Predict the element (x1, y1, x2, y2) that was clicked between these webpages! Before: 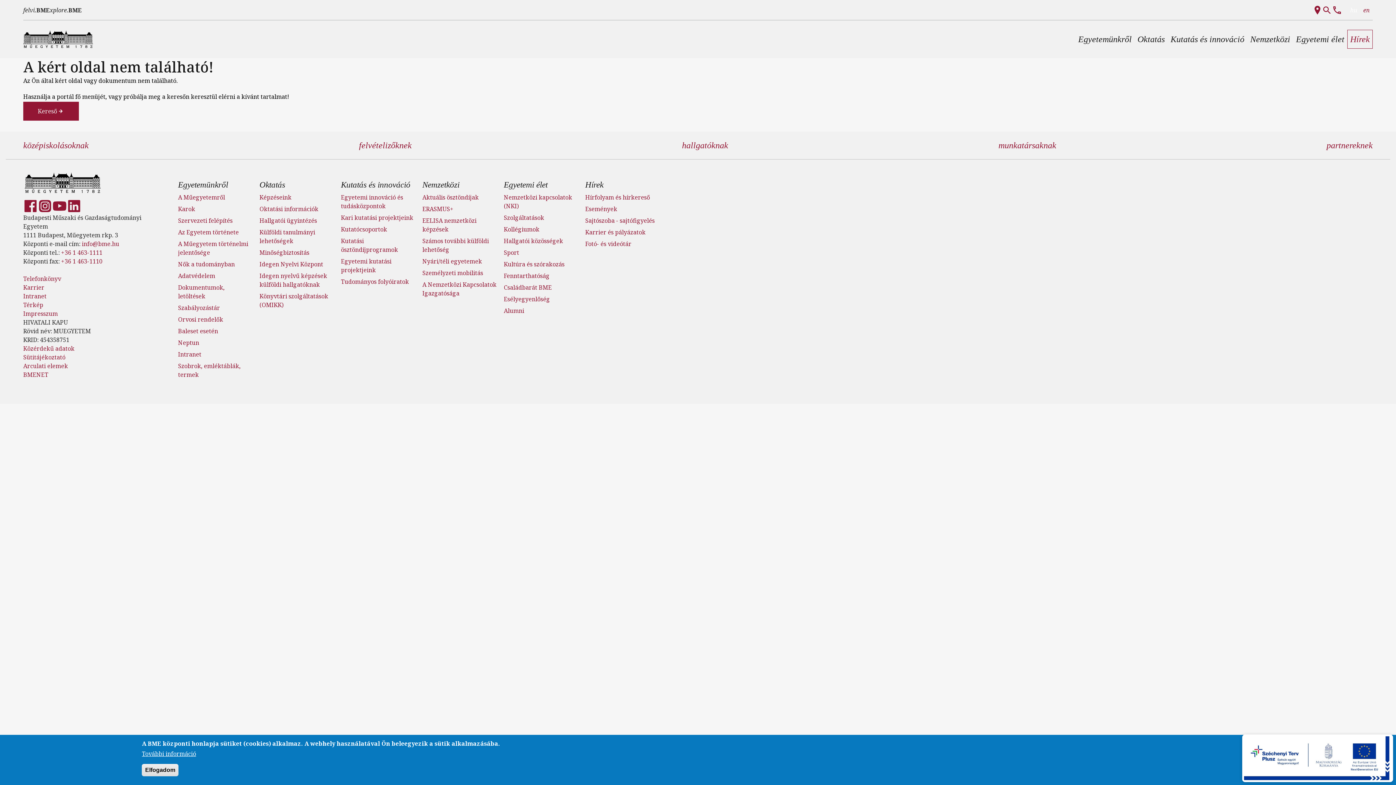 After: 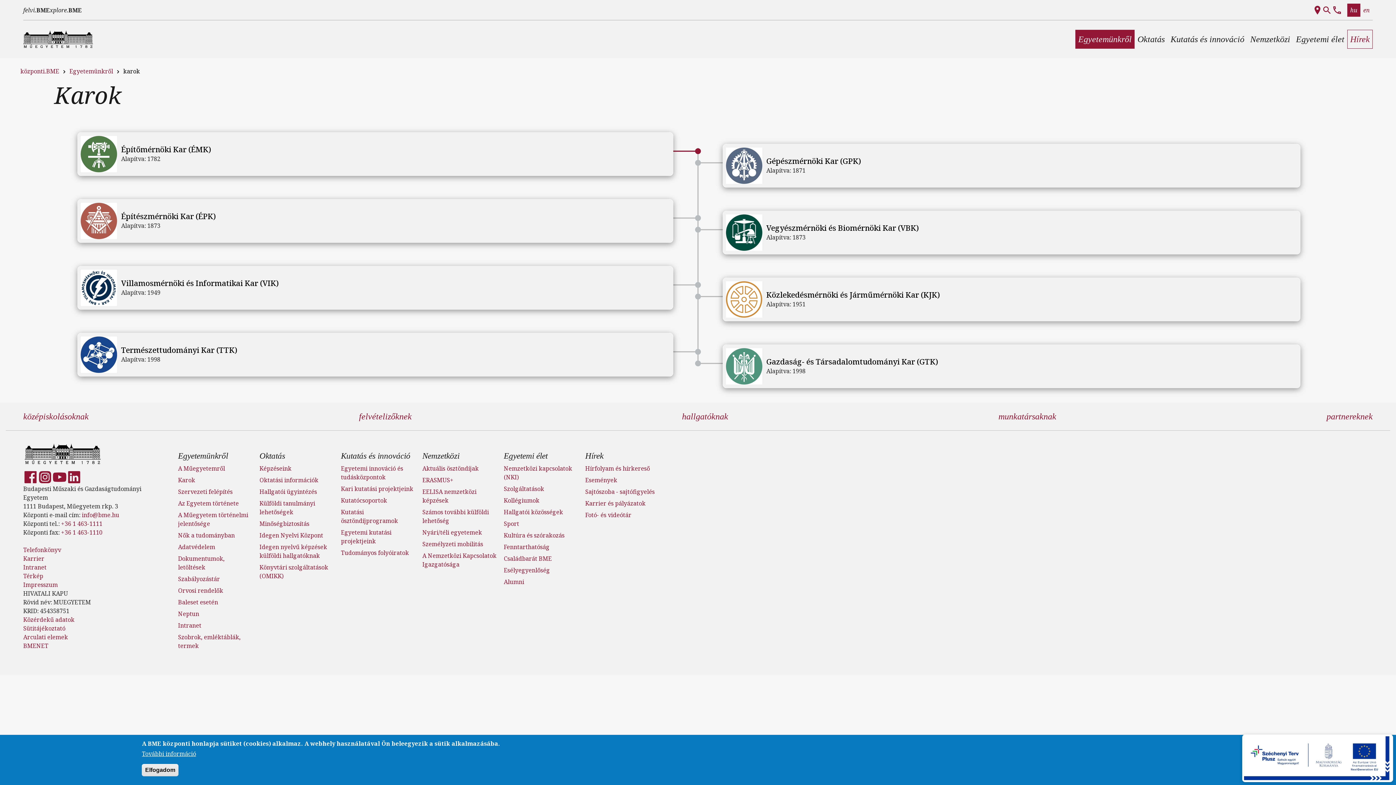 Action: label: Karok bbox: (178, 205, 195, 213)